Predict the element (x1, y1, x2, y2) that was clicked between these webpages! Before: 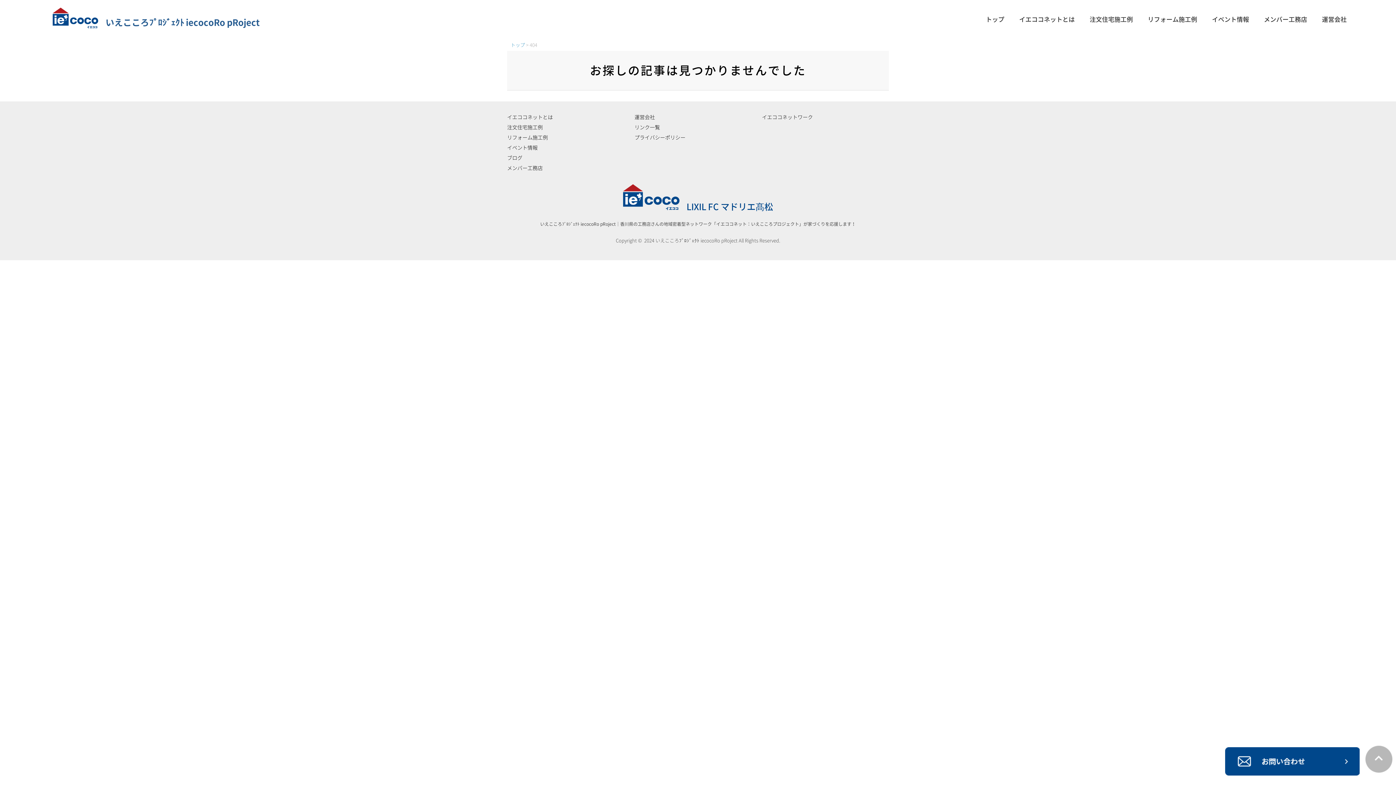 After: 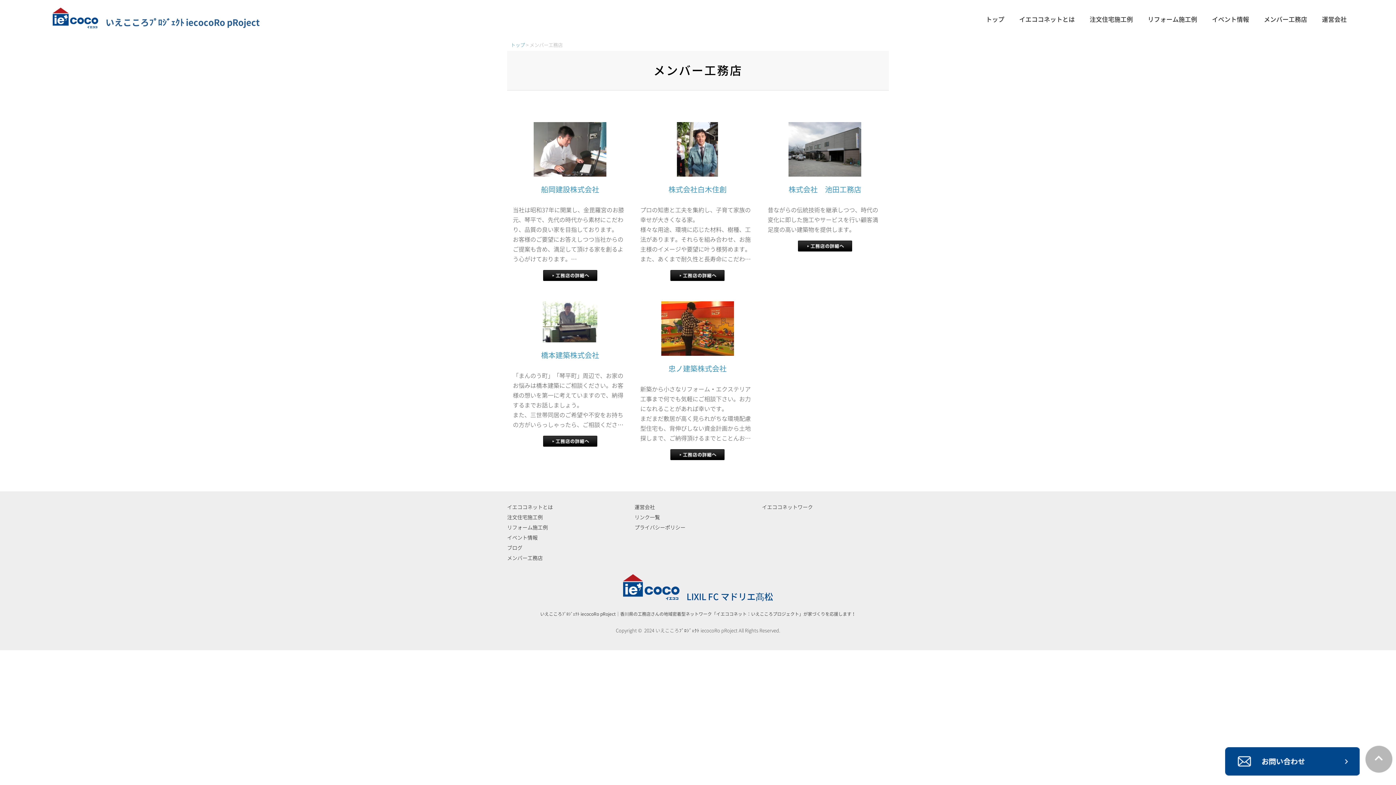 Action: label: メンバー工務店 bbox: (1256, 7, 1314, 32)